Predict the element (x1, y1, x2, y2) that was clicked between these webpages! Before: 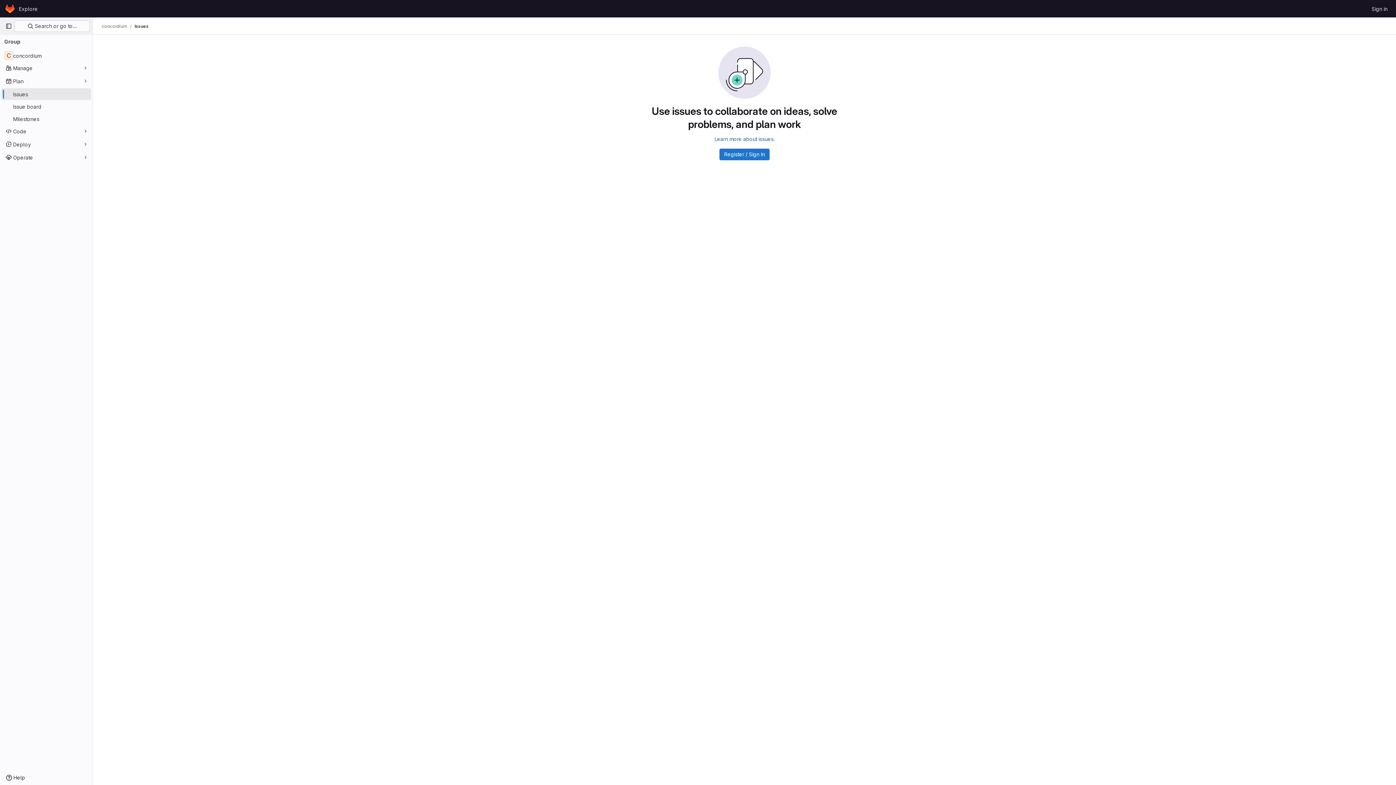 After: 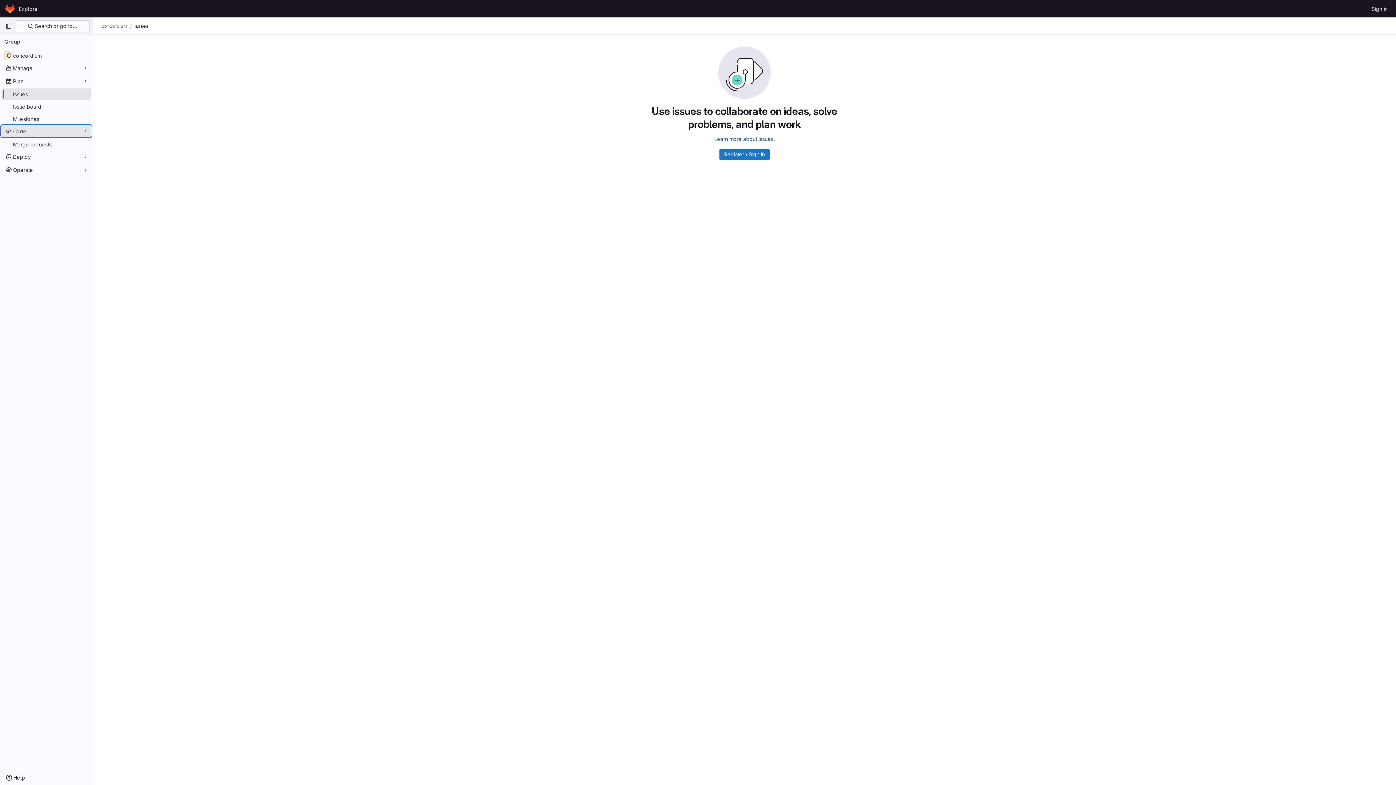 Action: label: Code bbox: (1, 125, 91, 137)